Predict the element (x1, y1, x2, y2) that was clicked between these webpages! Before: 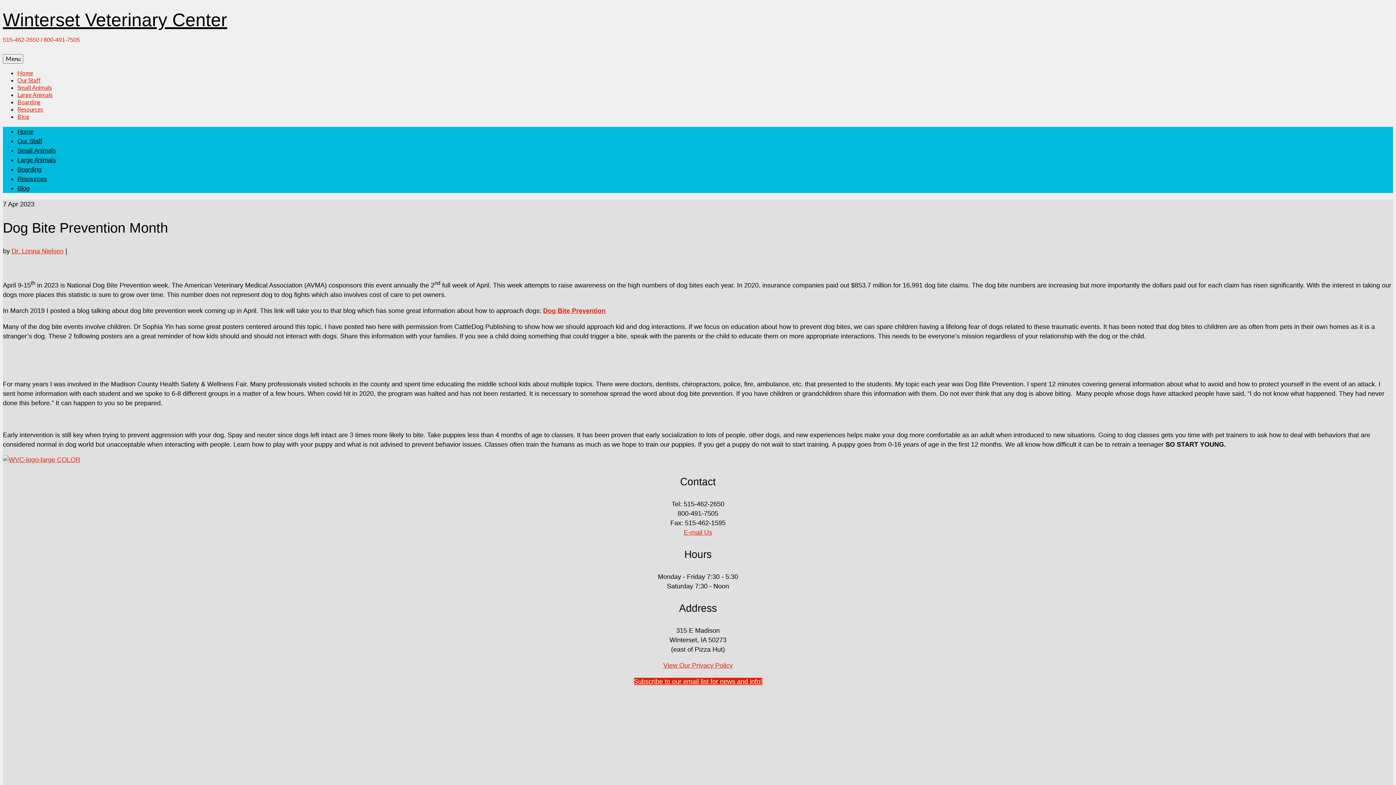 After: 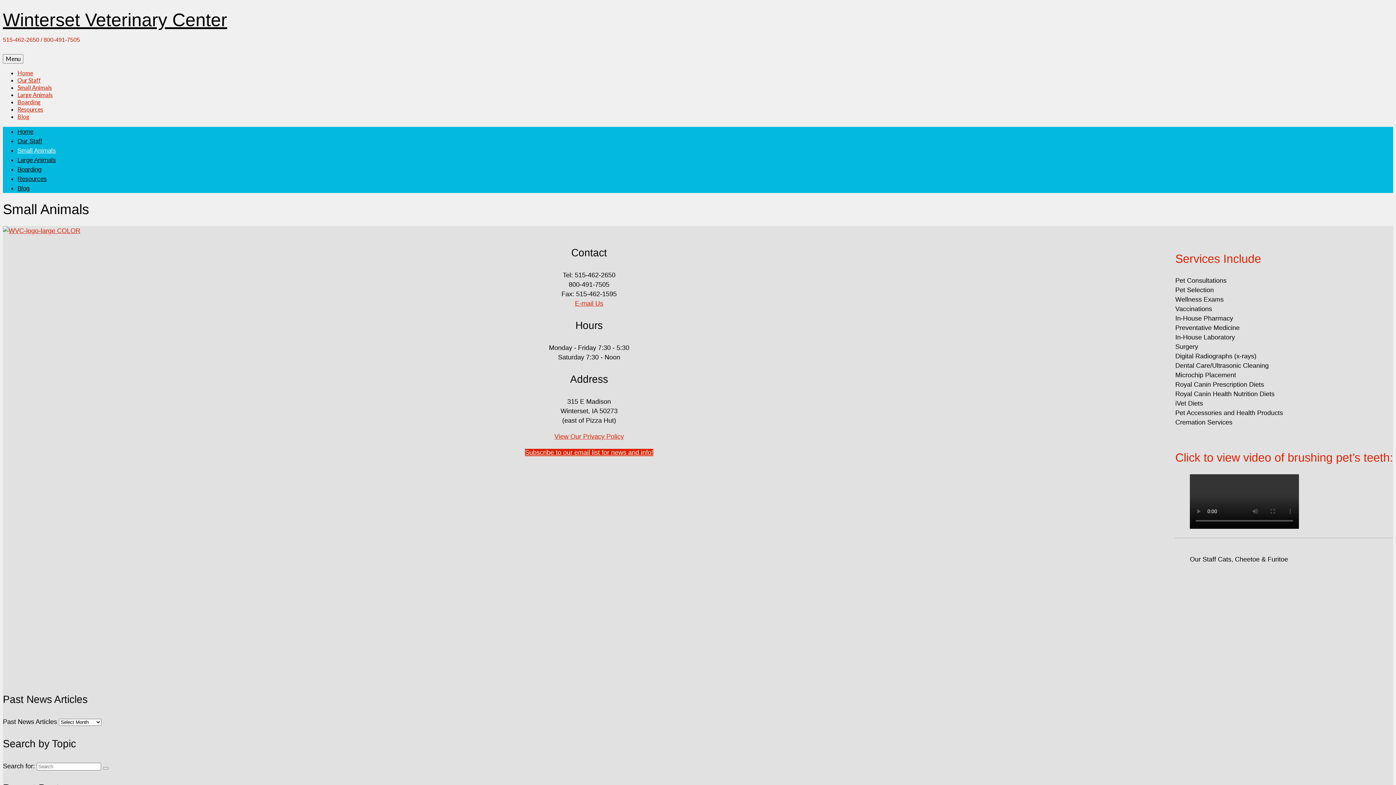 Action: bbox: (17, 147, 56, 154) label: Small Animals